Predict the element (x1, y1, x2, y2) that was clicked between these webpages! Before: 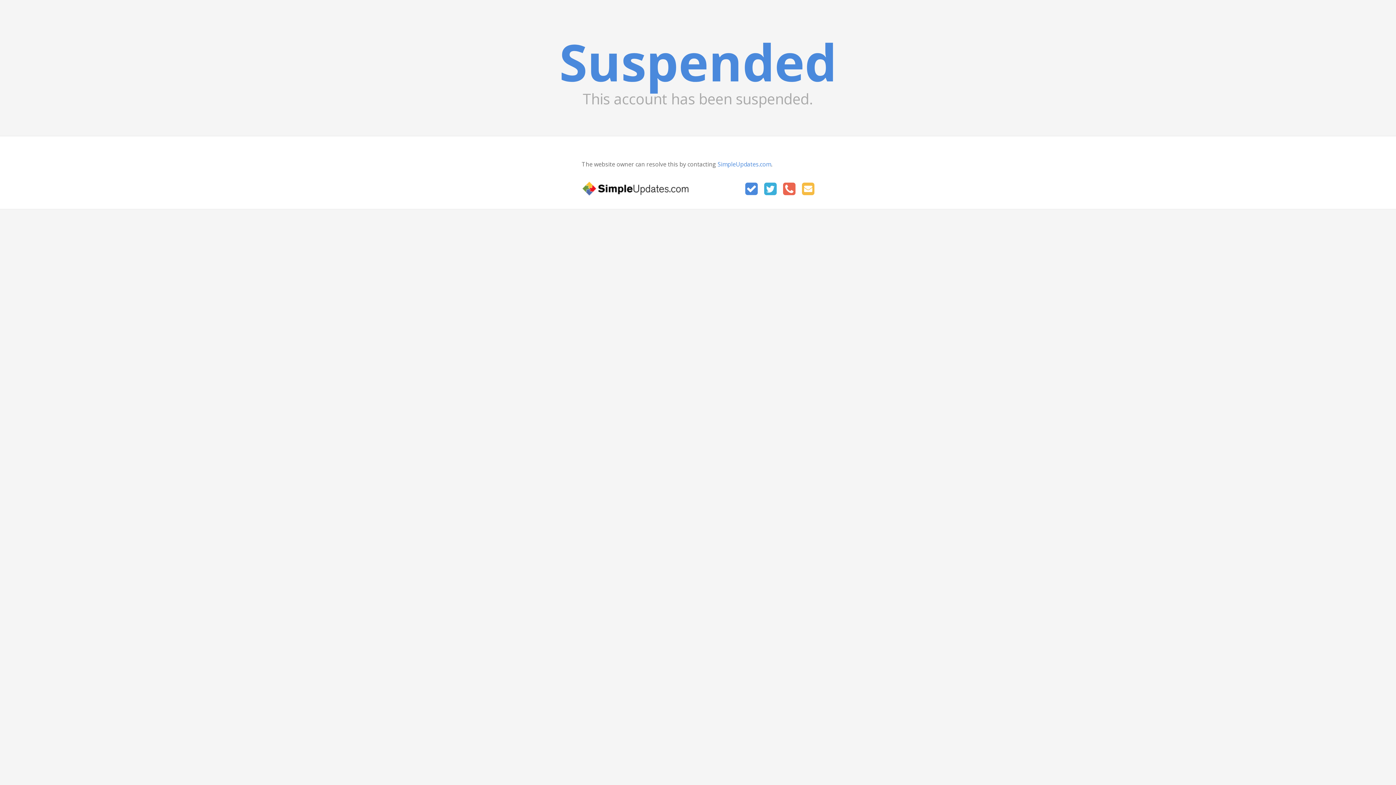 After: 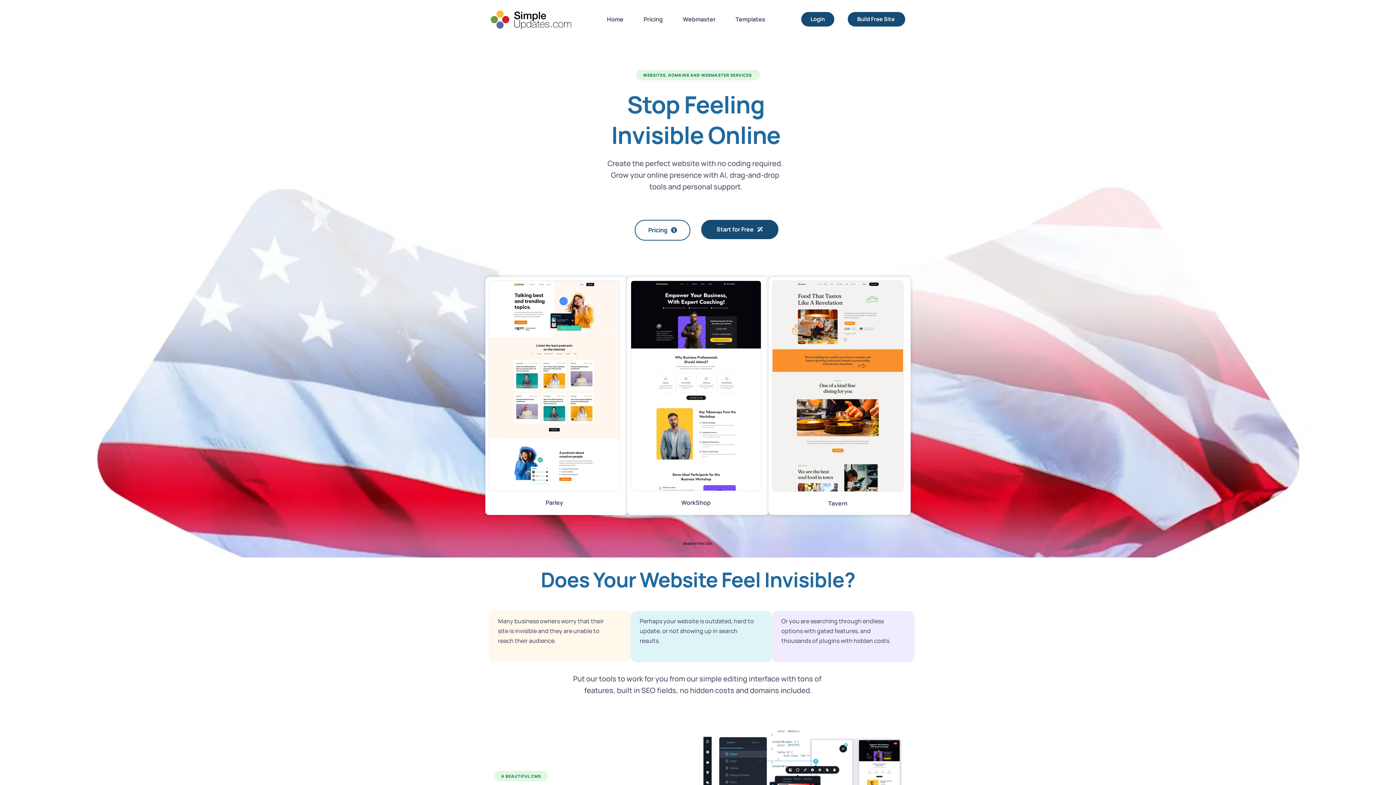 Action: label: SimpleUpdates.com bbox: (717, 160, 771, 168)